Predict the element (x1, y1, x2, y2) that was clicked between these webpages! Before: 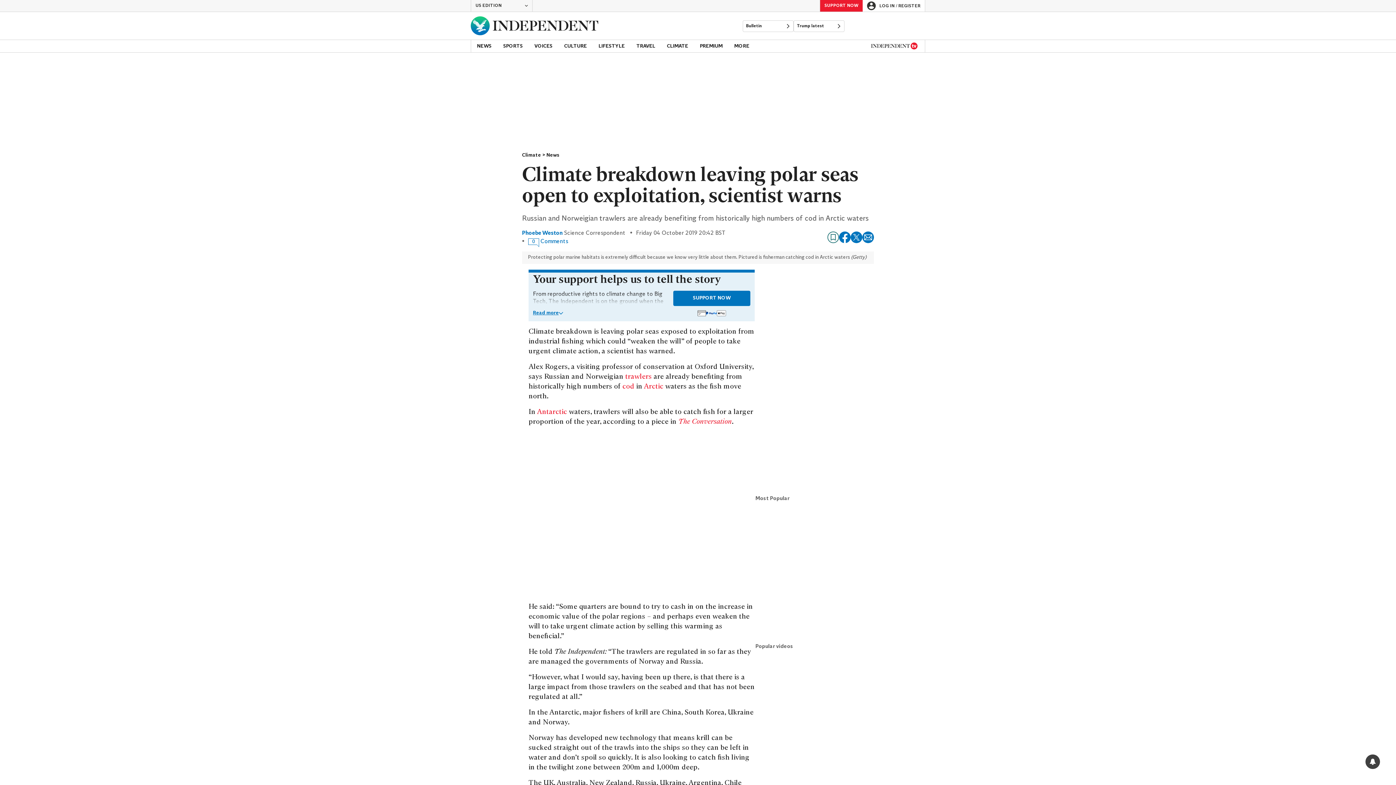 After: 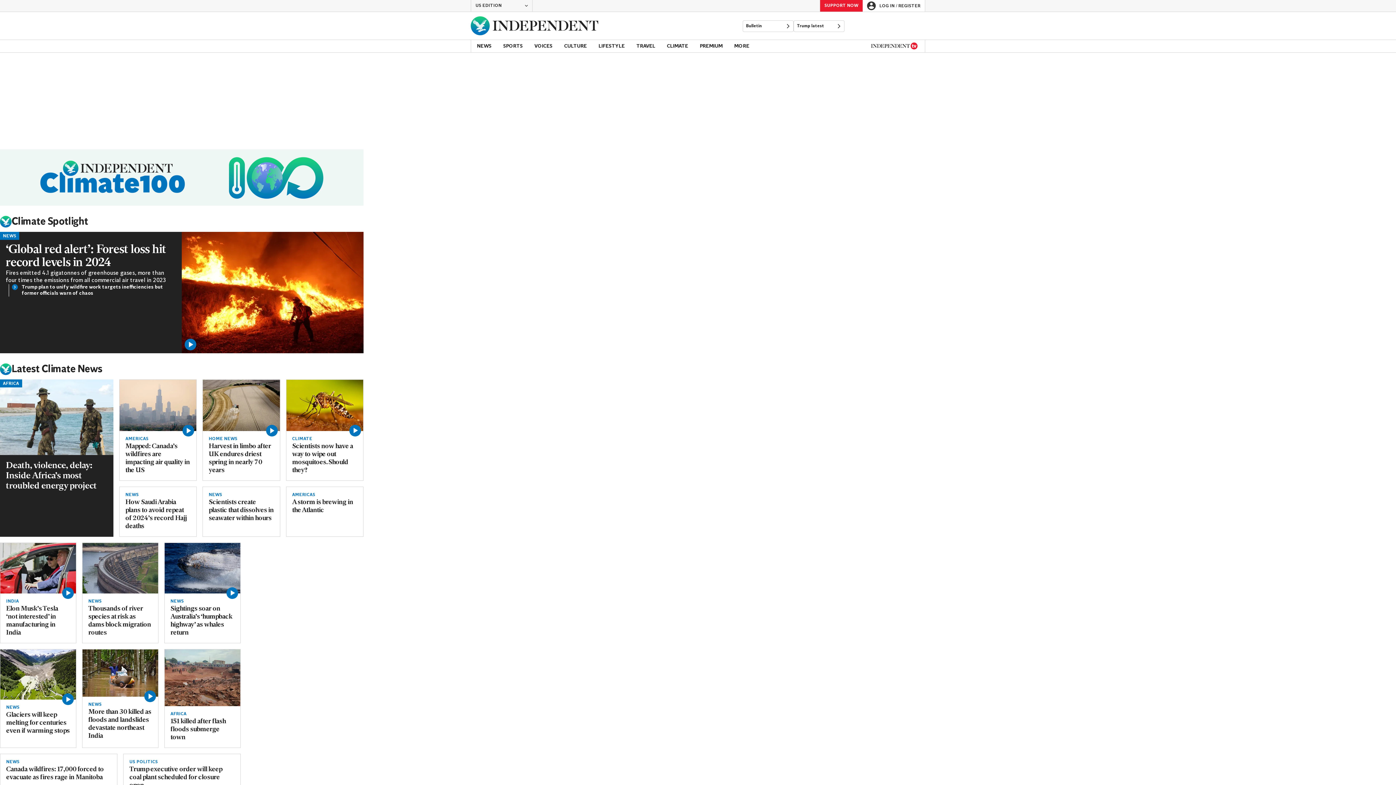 Action: bbox: (522, 152, 546, 158) label: Climate